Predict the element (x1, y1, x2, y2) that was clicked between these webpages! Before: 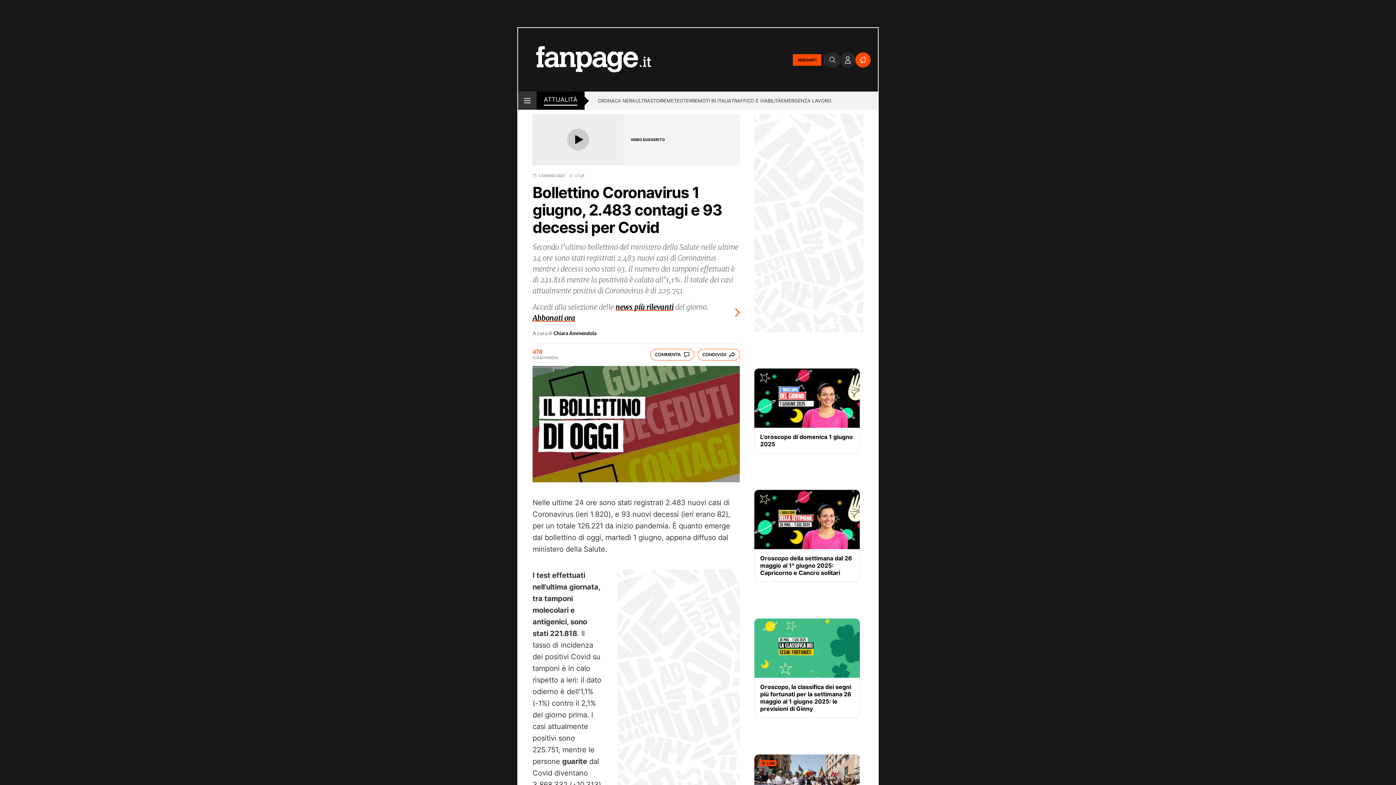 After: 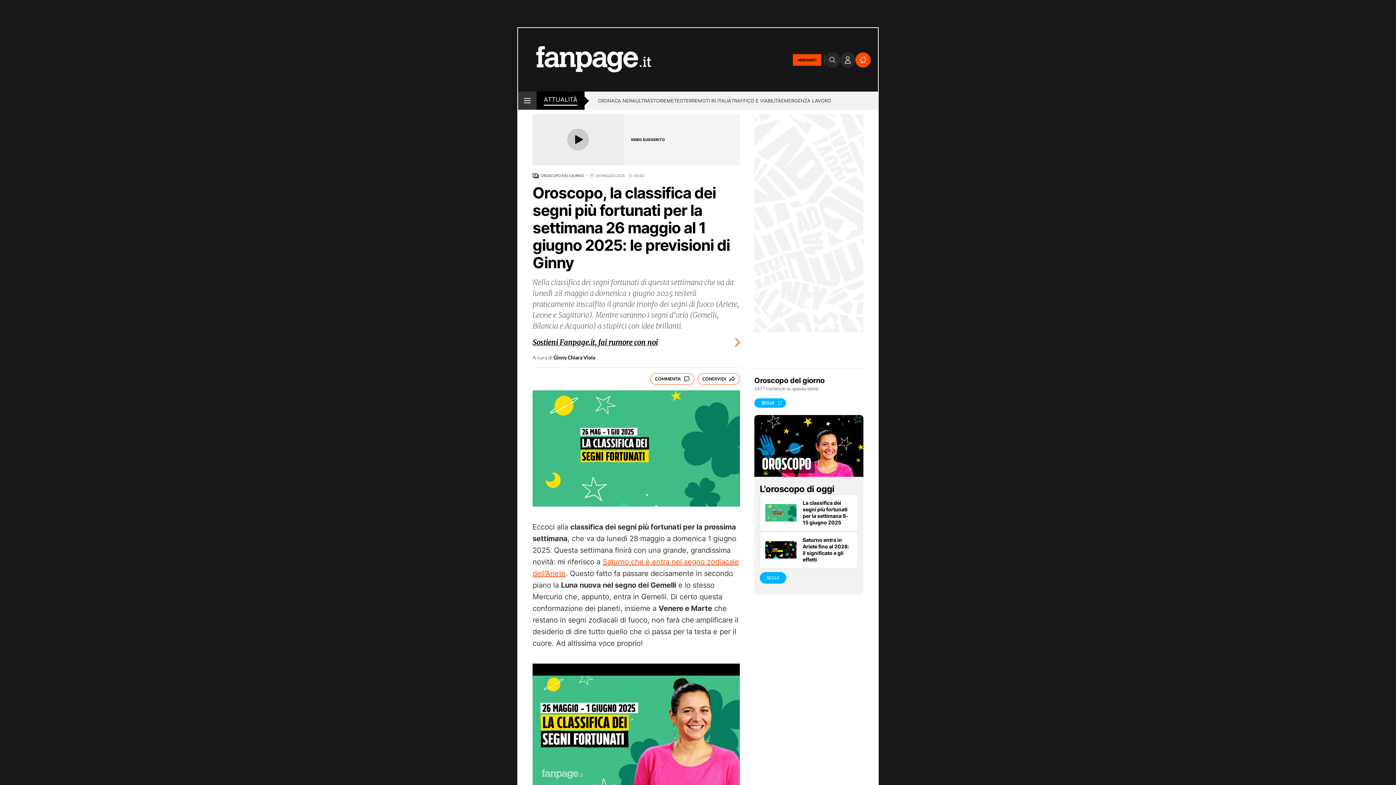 Action: bbox: (754, 619, 860, 678)